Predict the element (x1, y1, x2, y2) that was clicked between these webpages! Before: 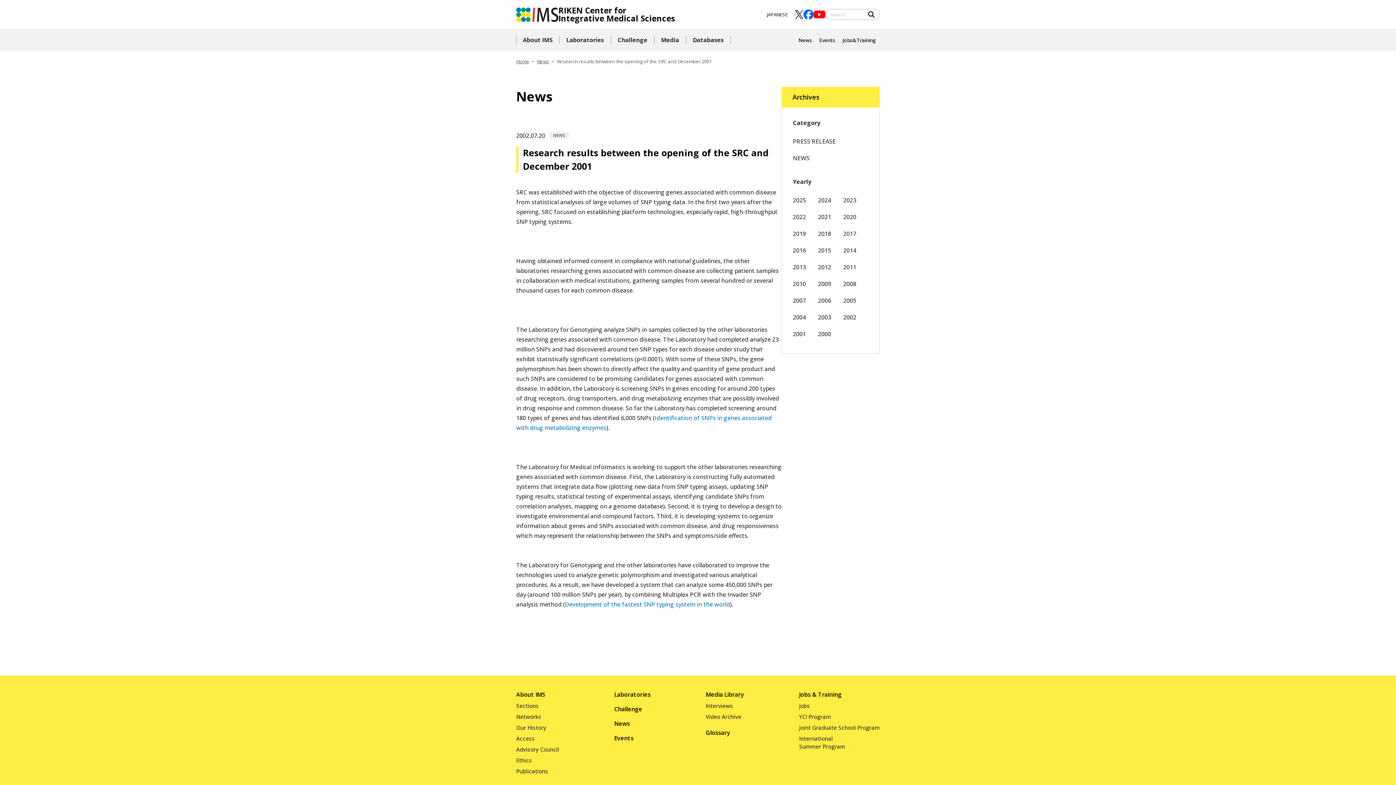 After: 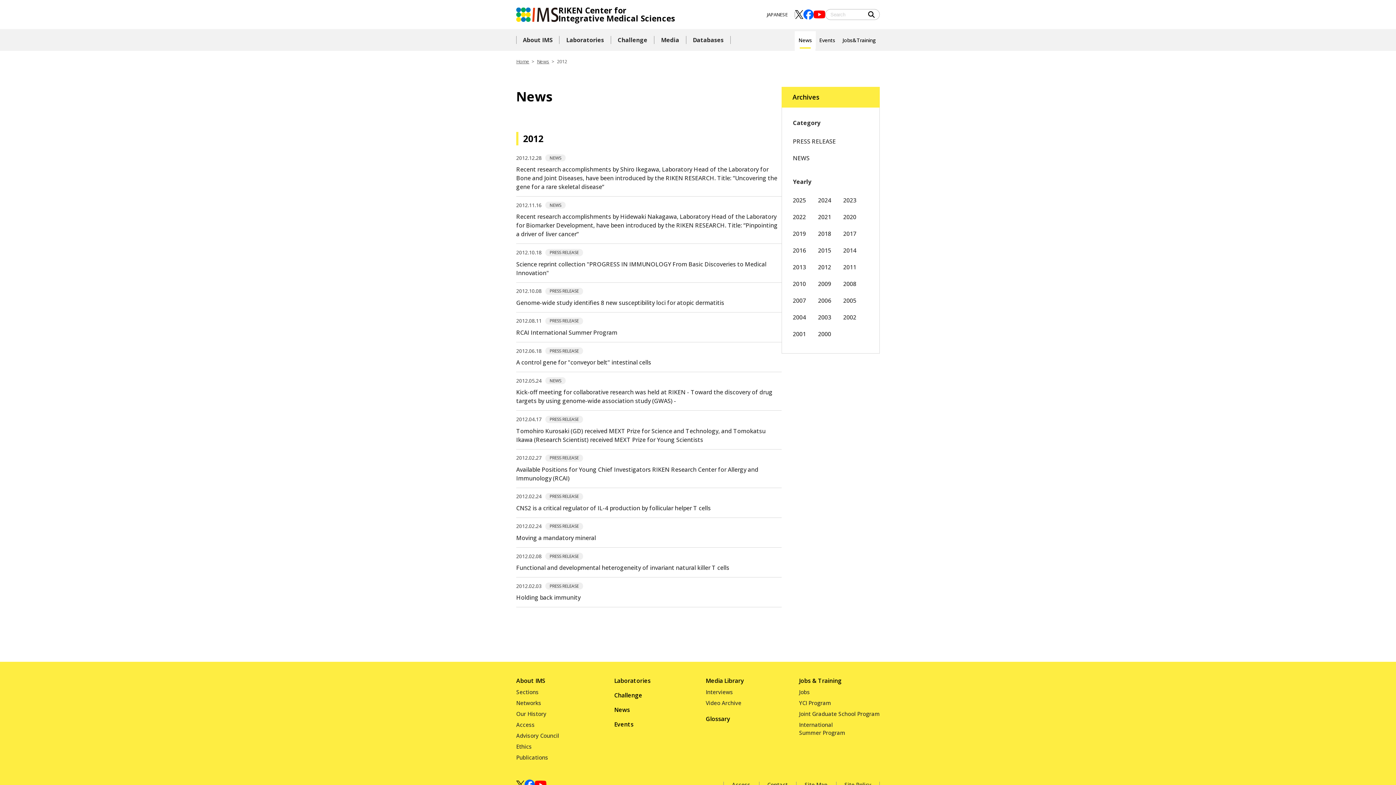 Action: label: 2012 bbox: (818, 258, 843, 275)